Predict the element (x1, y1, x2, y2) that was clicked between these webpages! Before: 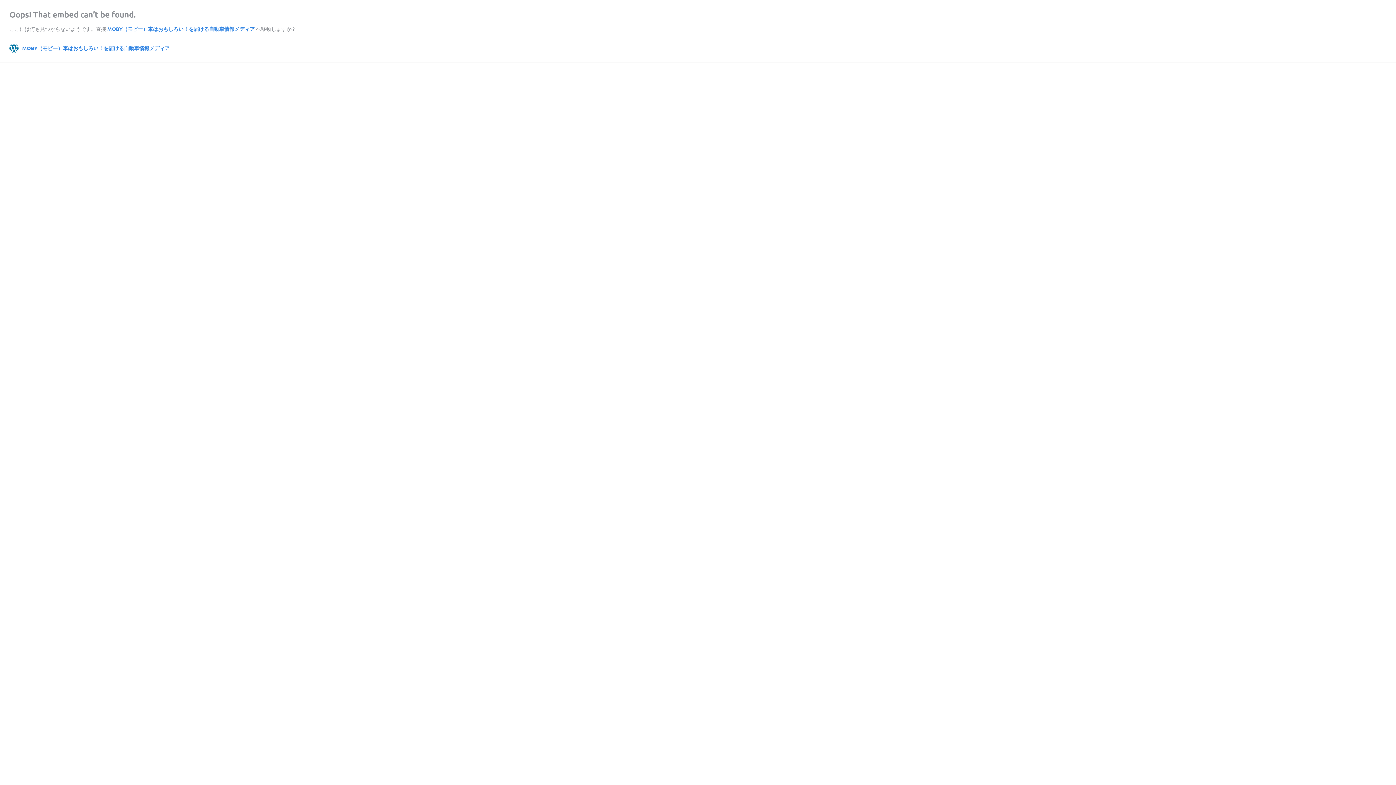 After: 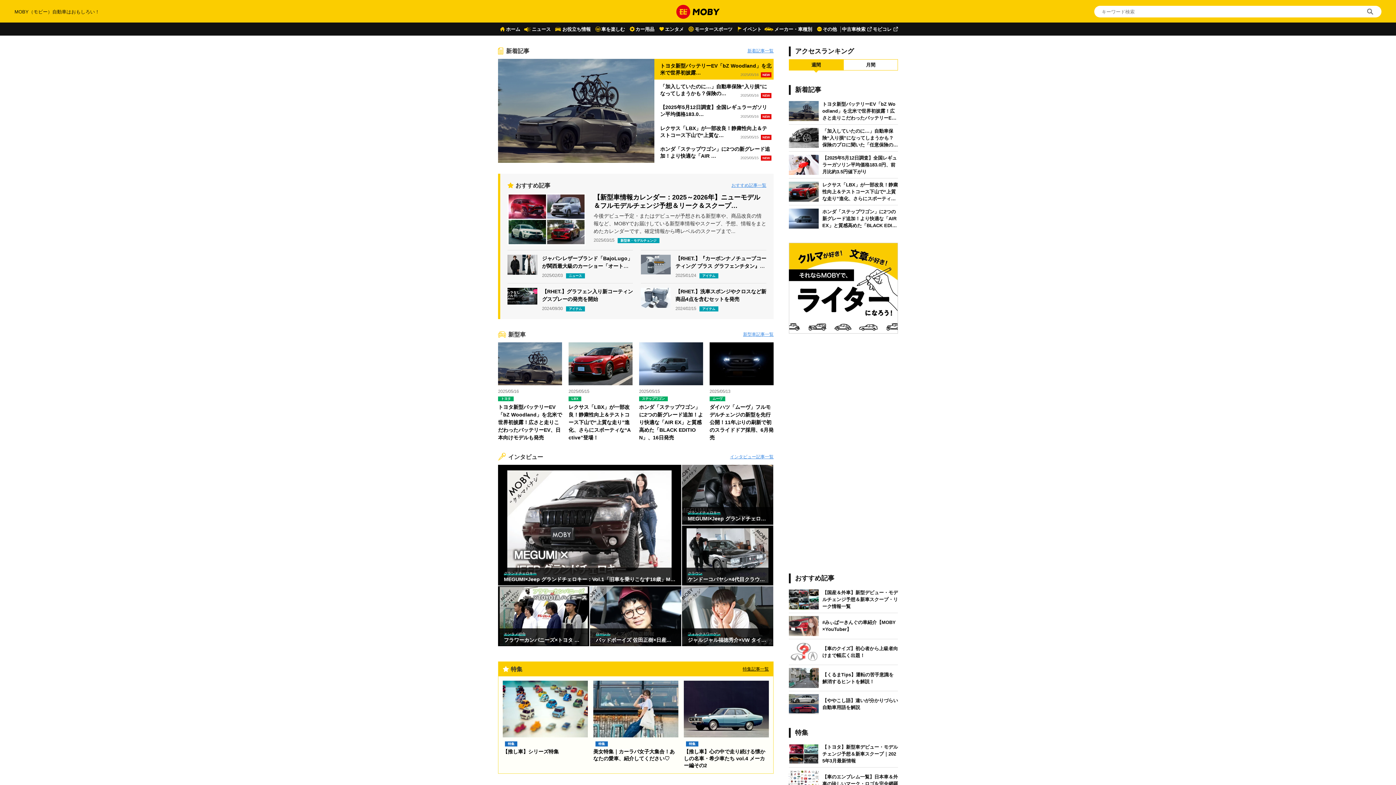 Action: label: MOBY（モビー）車はおもしろい！を届ける自動車情報メディア bbox: (107, 25, 254, 32)